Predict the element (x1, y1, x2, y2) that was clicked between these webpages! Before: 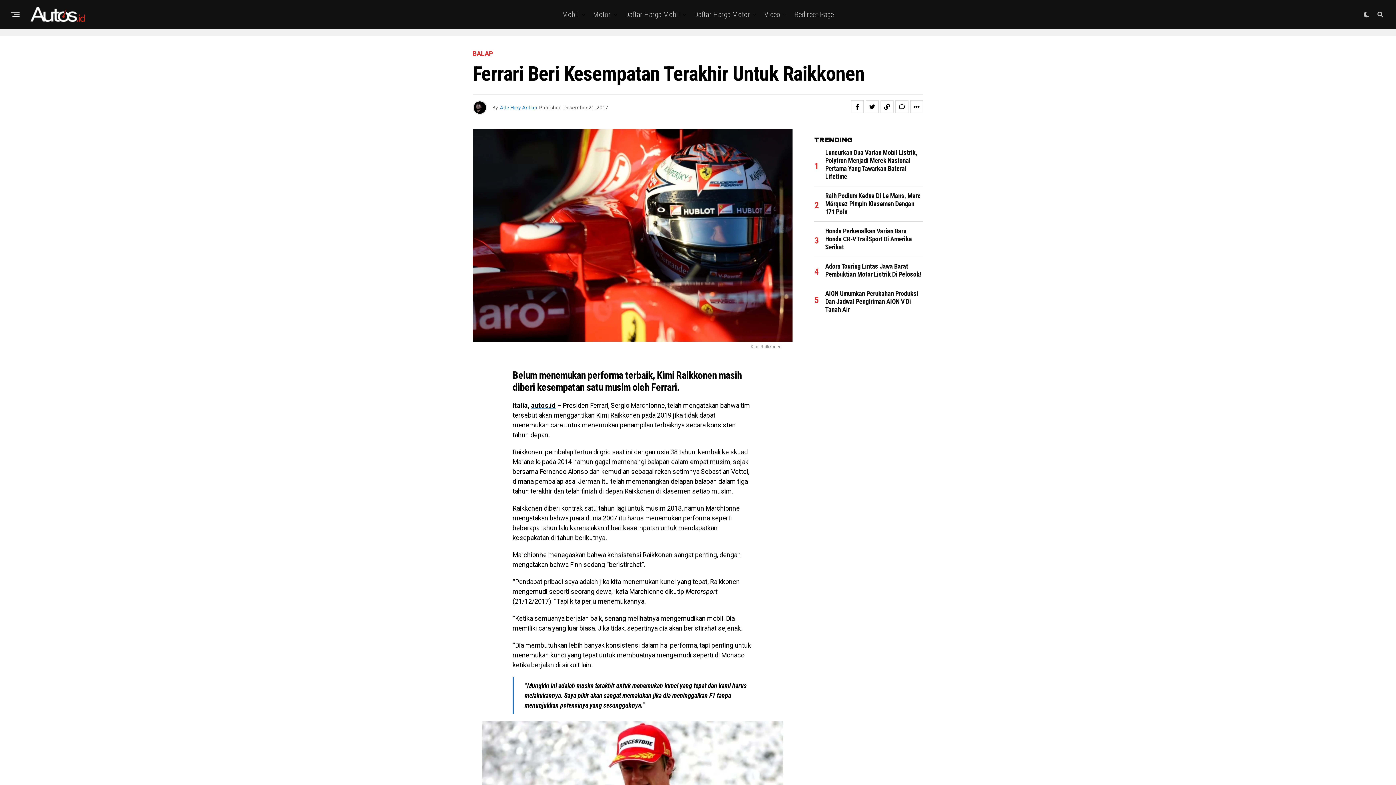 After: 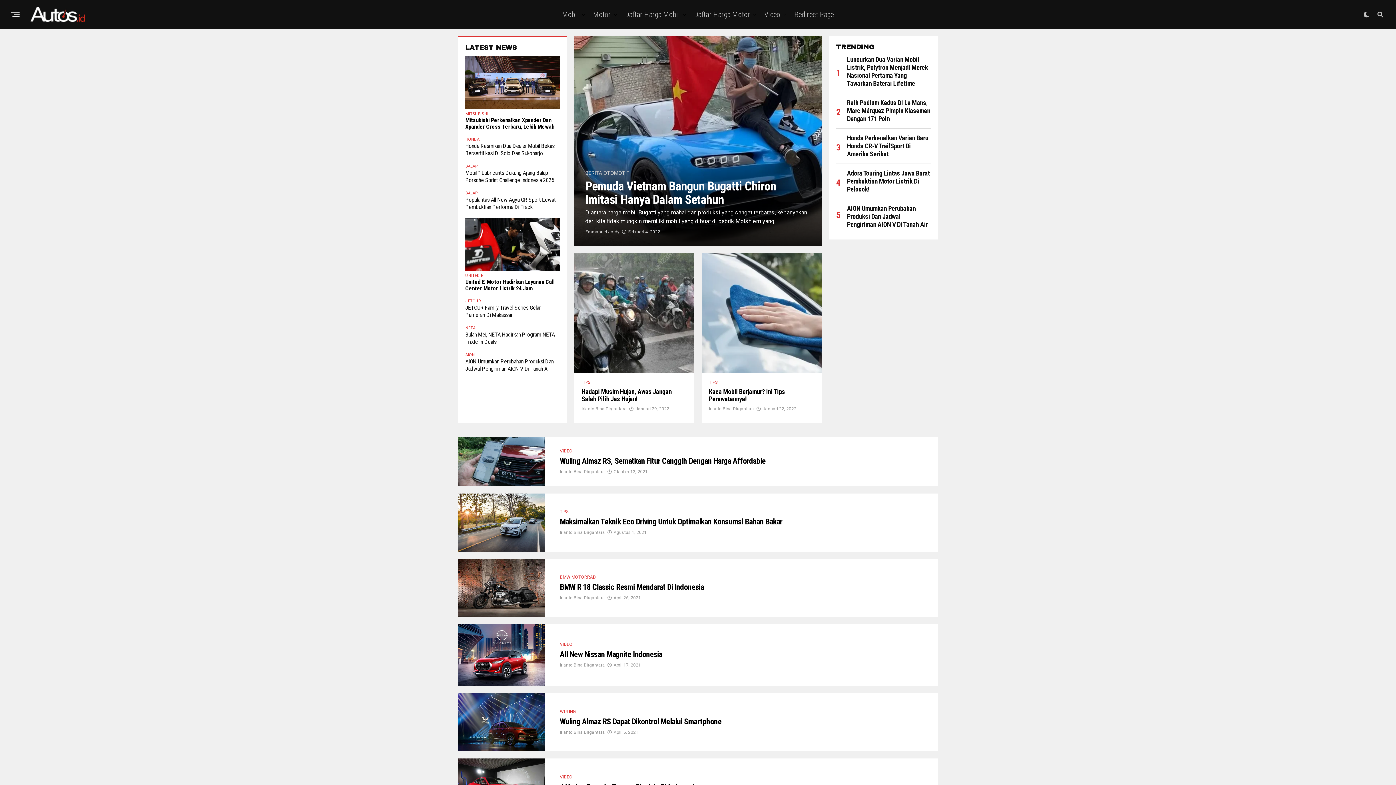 Action: bbox: (760, 0, 784, 29) label: Video